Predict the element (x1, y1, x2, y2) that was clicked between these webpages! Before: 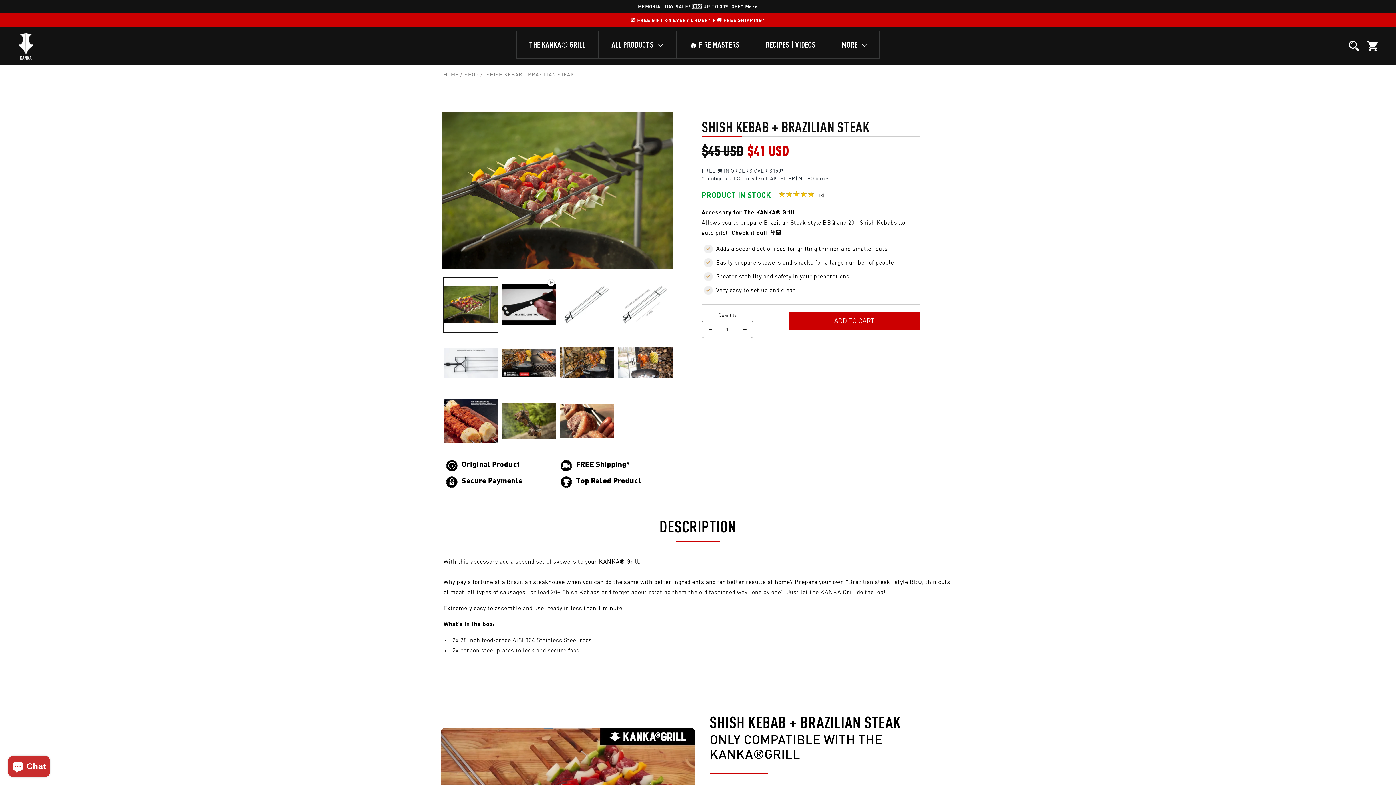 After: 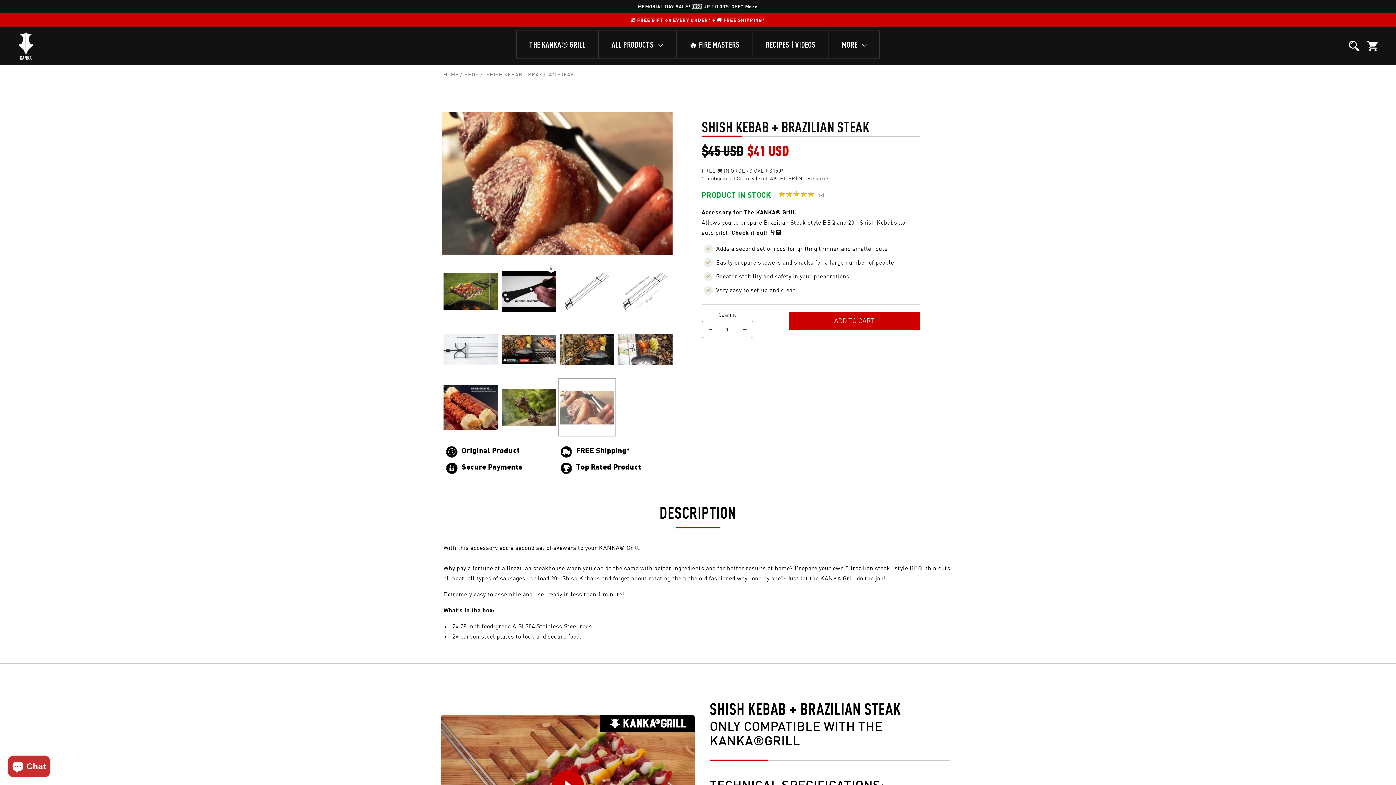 Action: bbox: (560, 394, 614, 448) label: Load image 10 in gallery view